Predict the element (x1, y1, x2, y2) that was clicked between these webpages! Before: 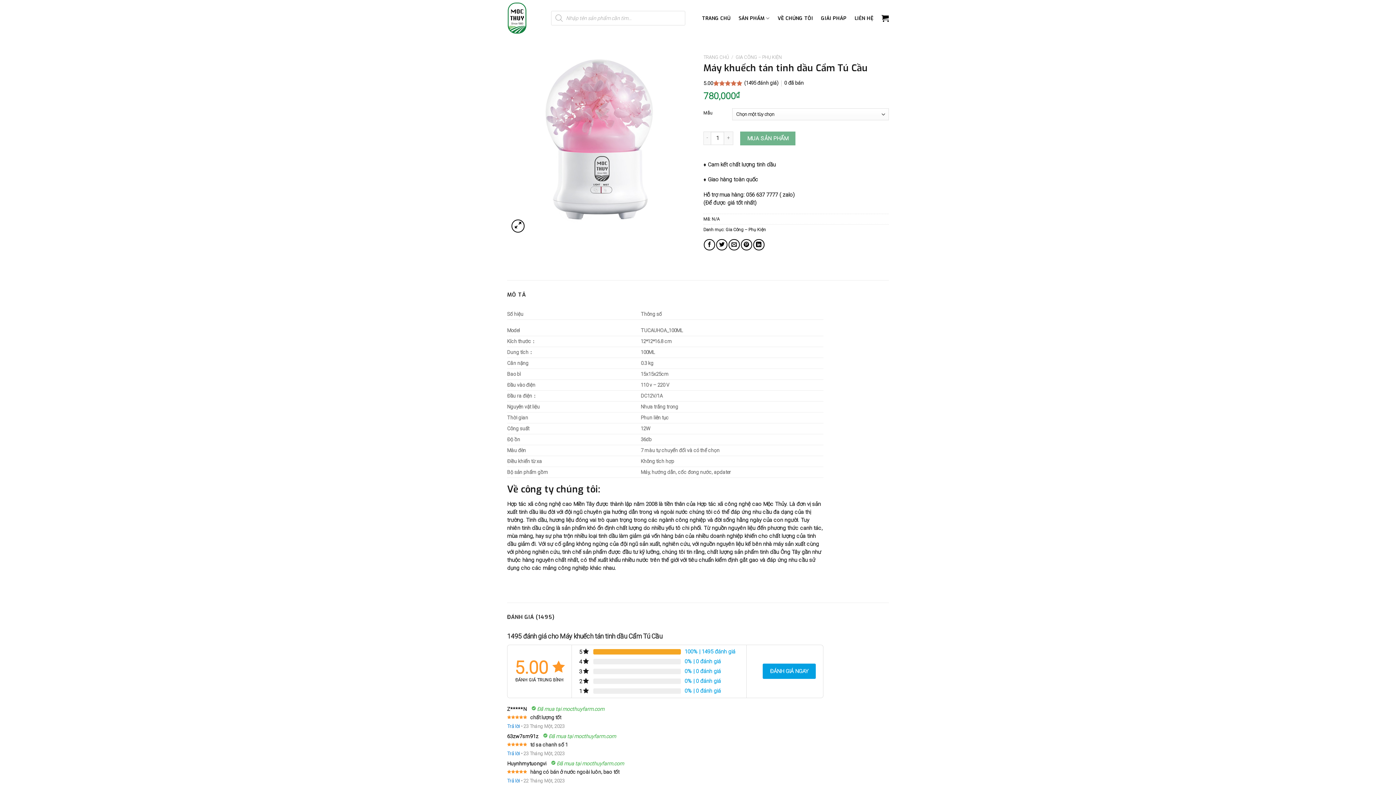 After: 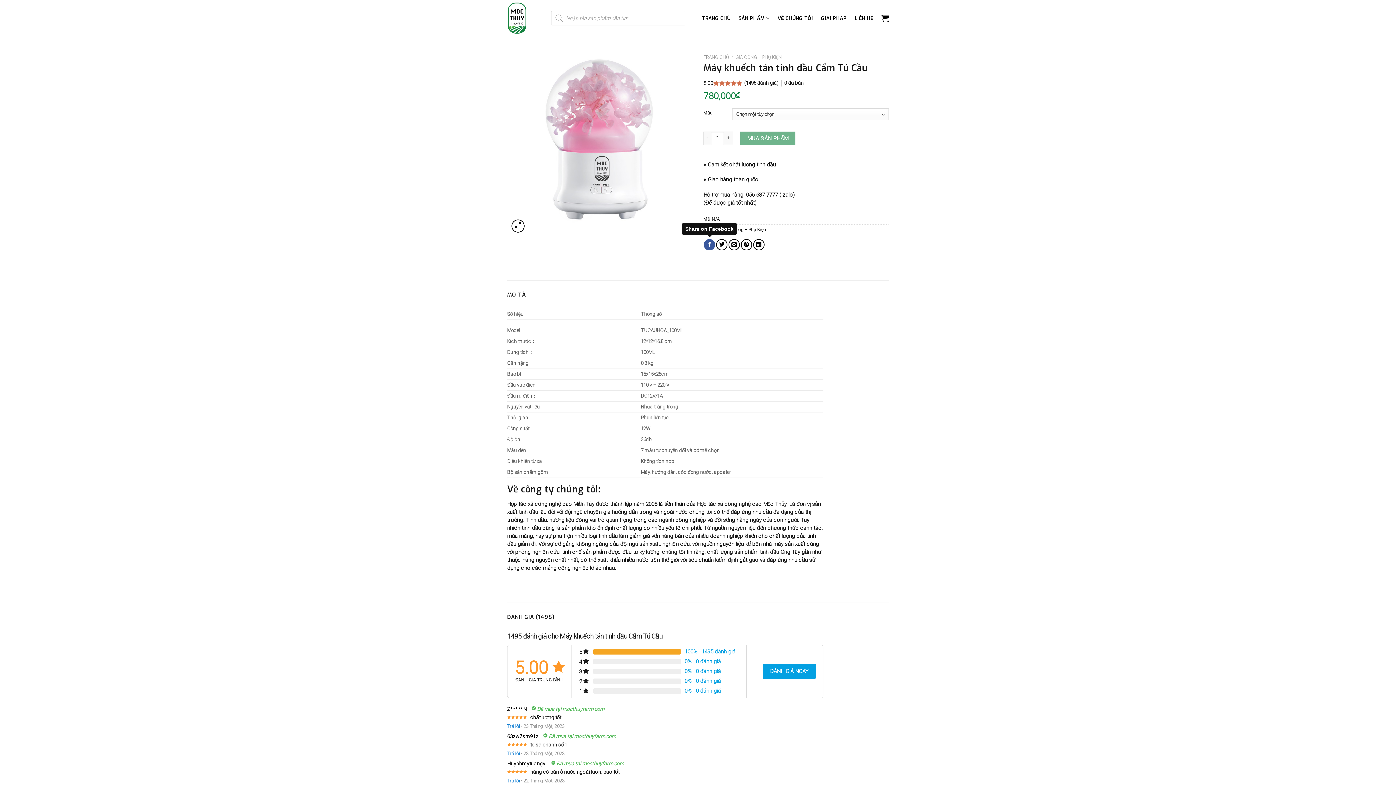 Action: bbox: (704, 239, 715, 250) label: Share on Facebook